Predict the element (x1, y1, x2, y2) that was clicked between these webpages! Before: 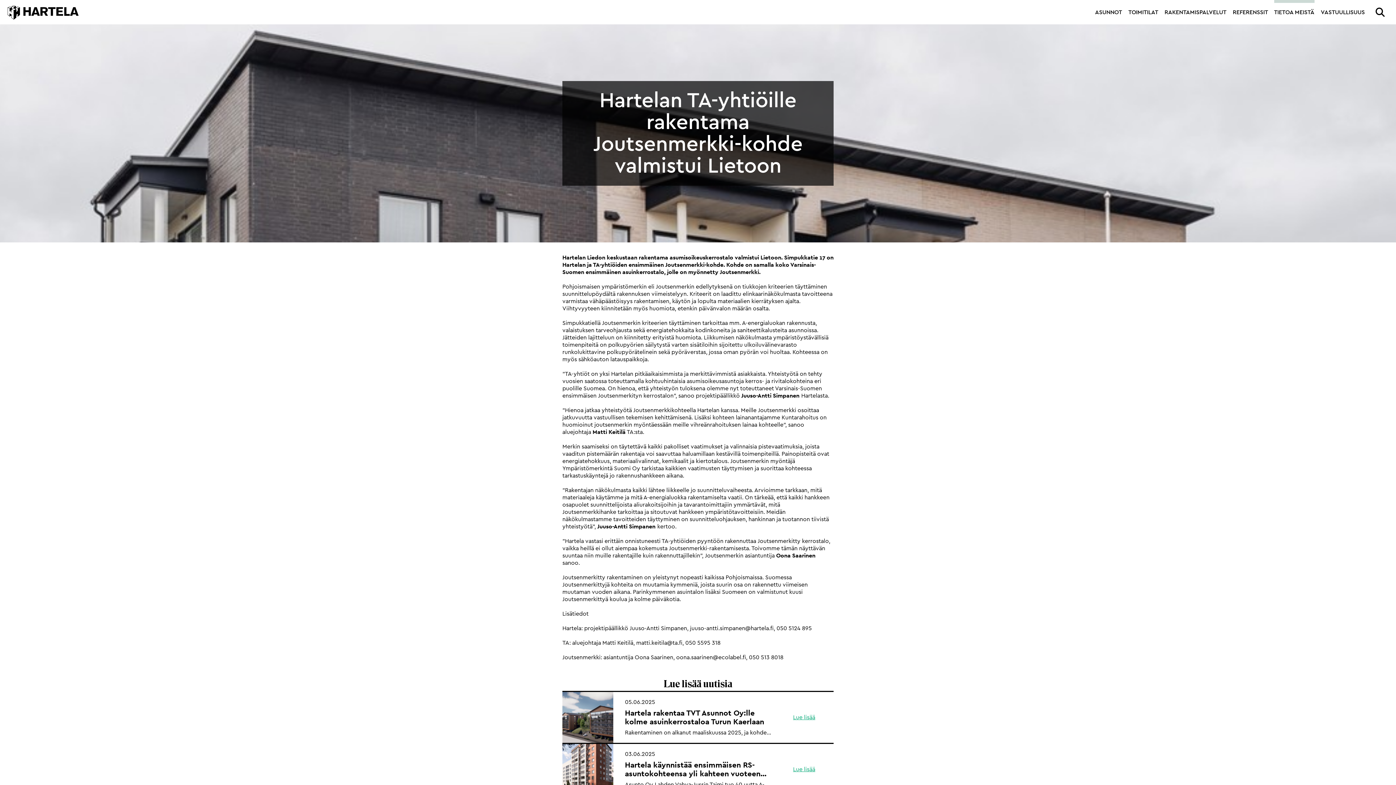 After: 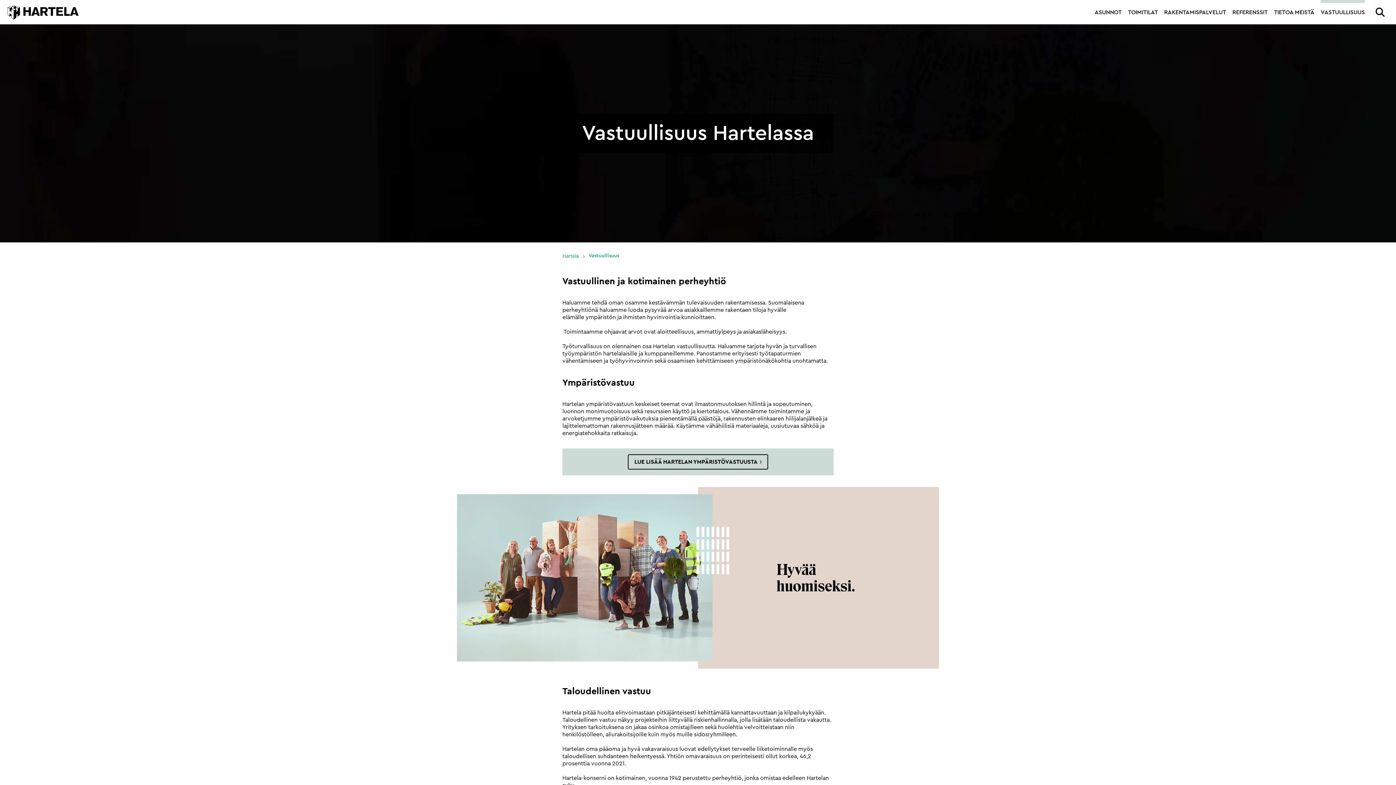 Action: bbox: (1321, 2, 1365, 21) label: VASTUULLISUUS